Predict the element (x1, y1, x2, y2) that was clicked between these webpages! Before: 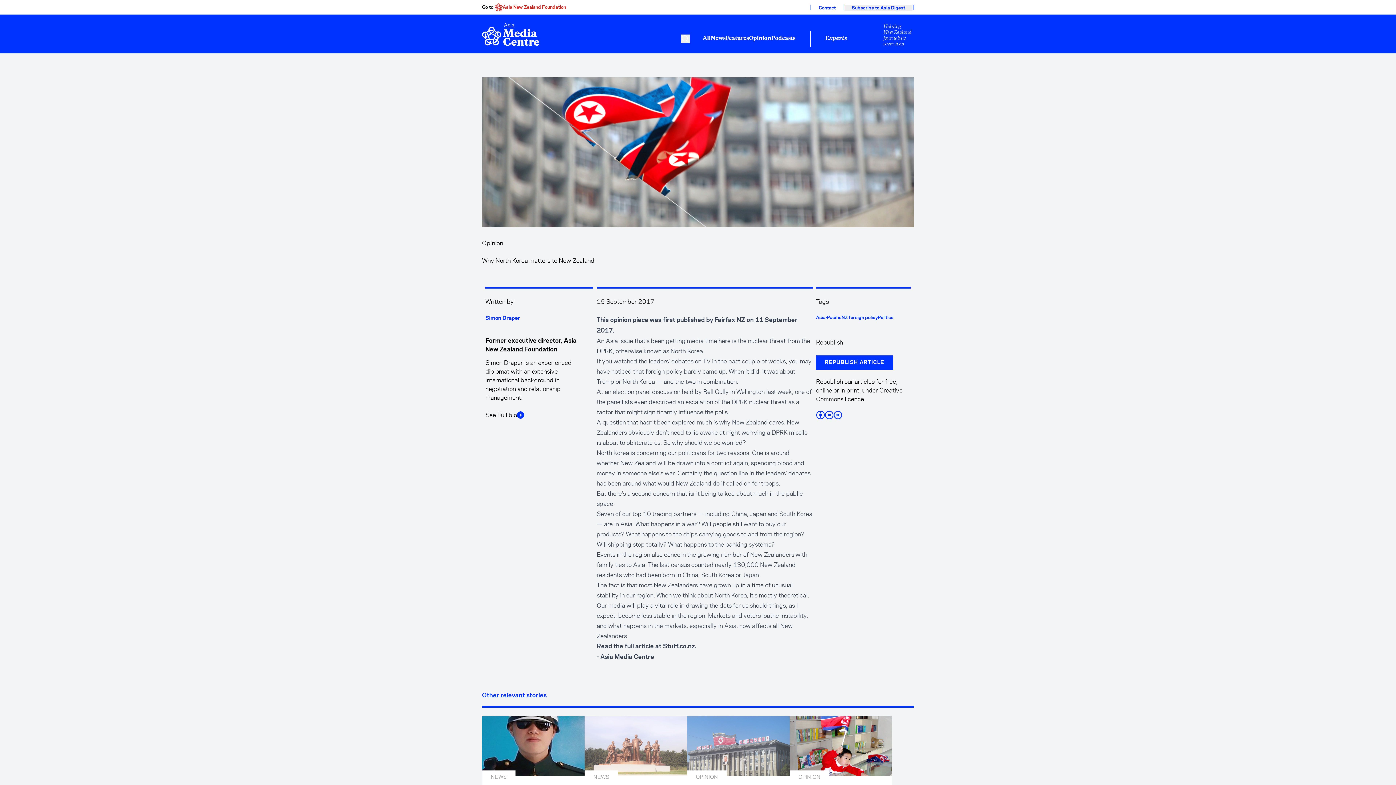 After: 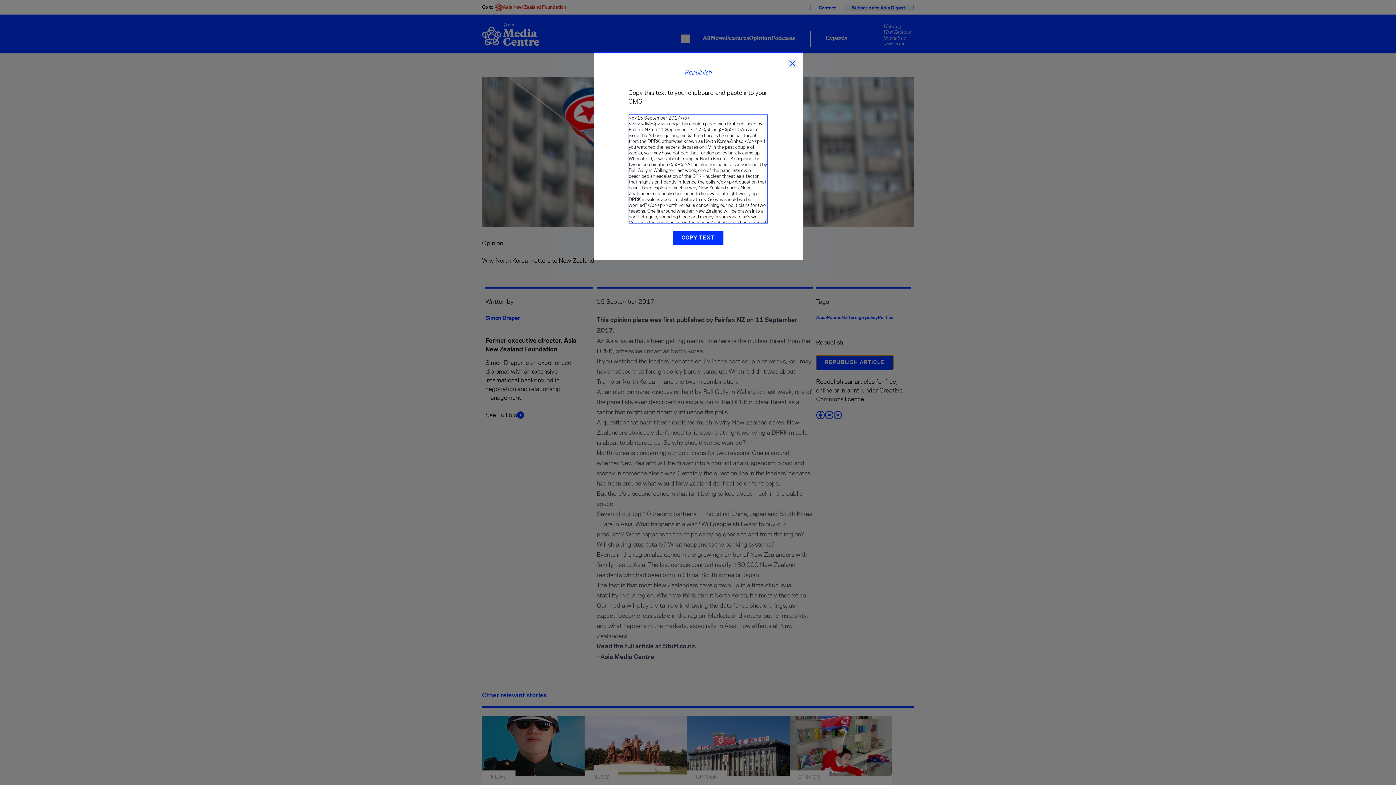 Action: bbox: (816, 355, 893, 370) label: REPUBLISH ARTICLE